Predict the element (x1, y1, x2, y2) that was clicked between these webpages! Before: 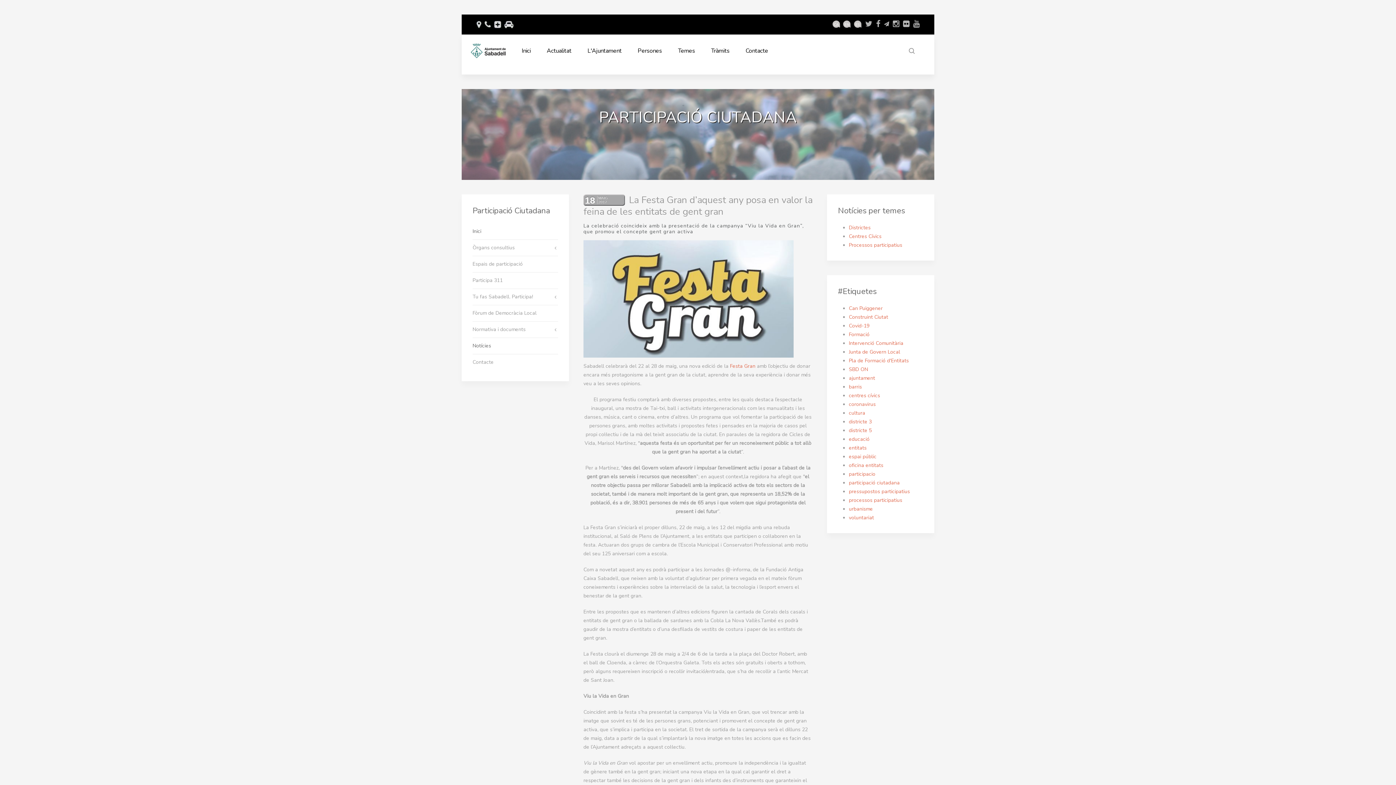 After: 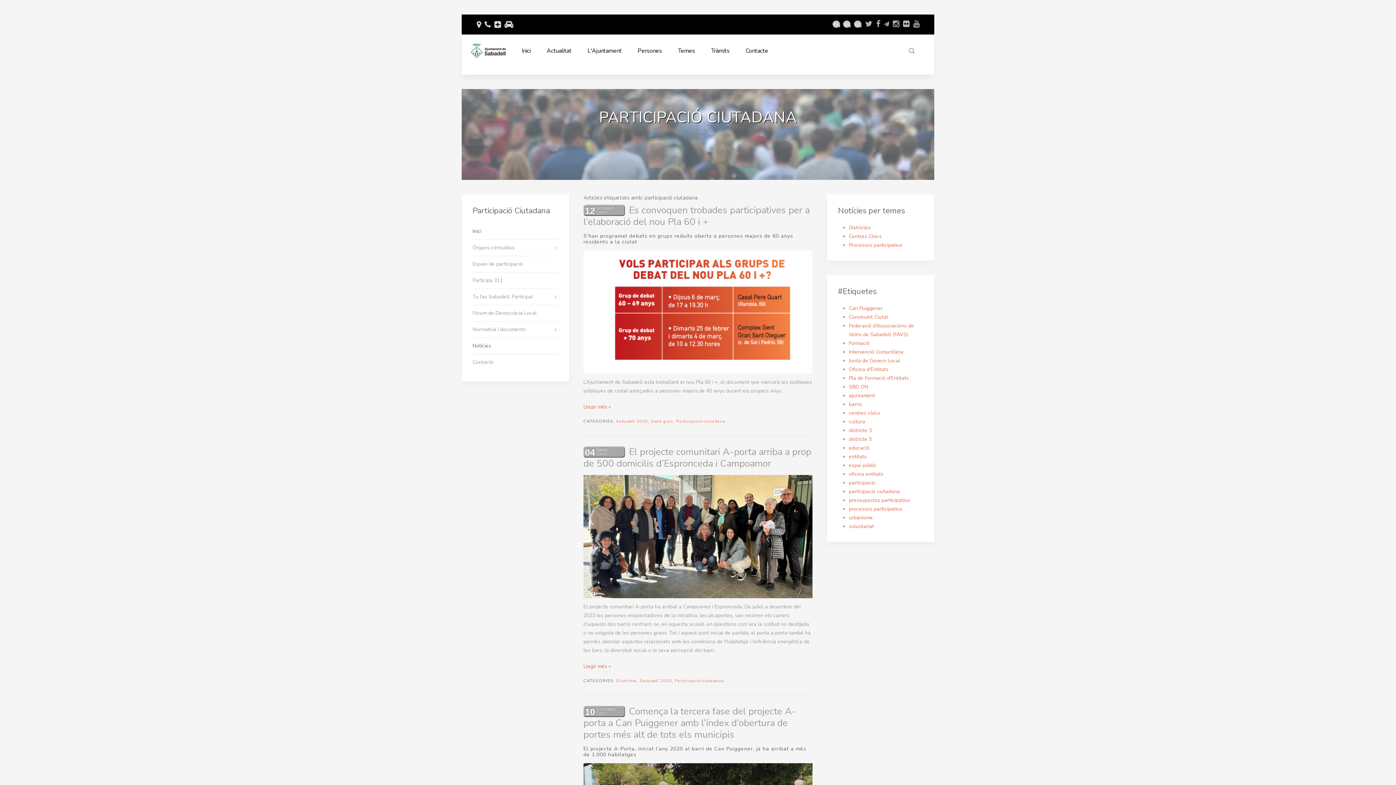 Action: bbox: (849, 479, 900, 486) label: participació ciutadana